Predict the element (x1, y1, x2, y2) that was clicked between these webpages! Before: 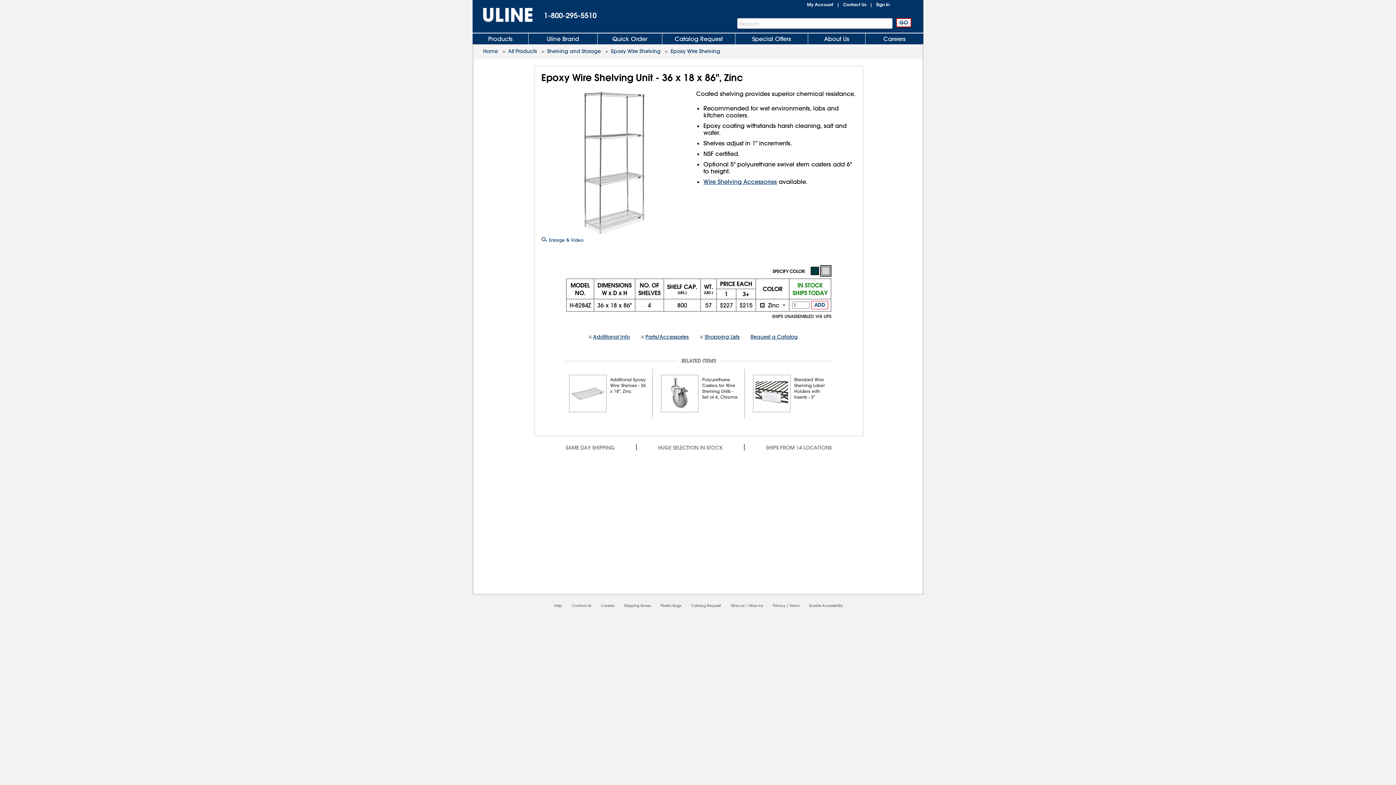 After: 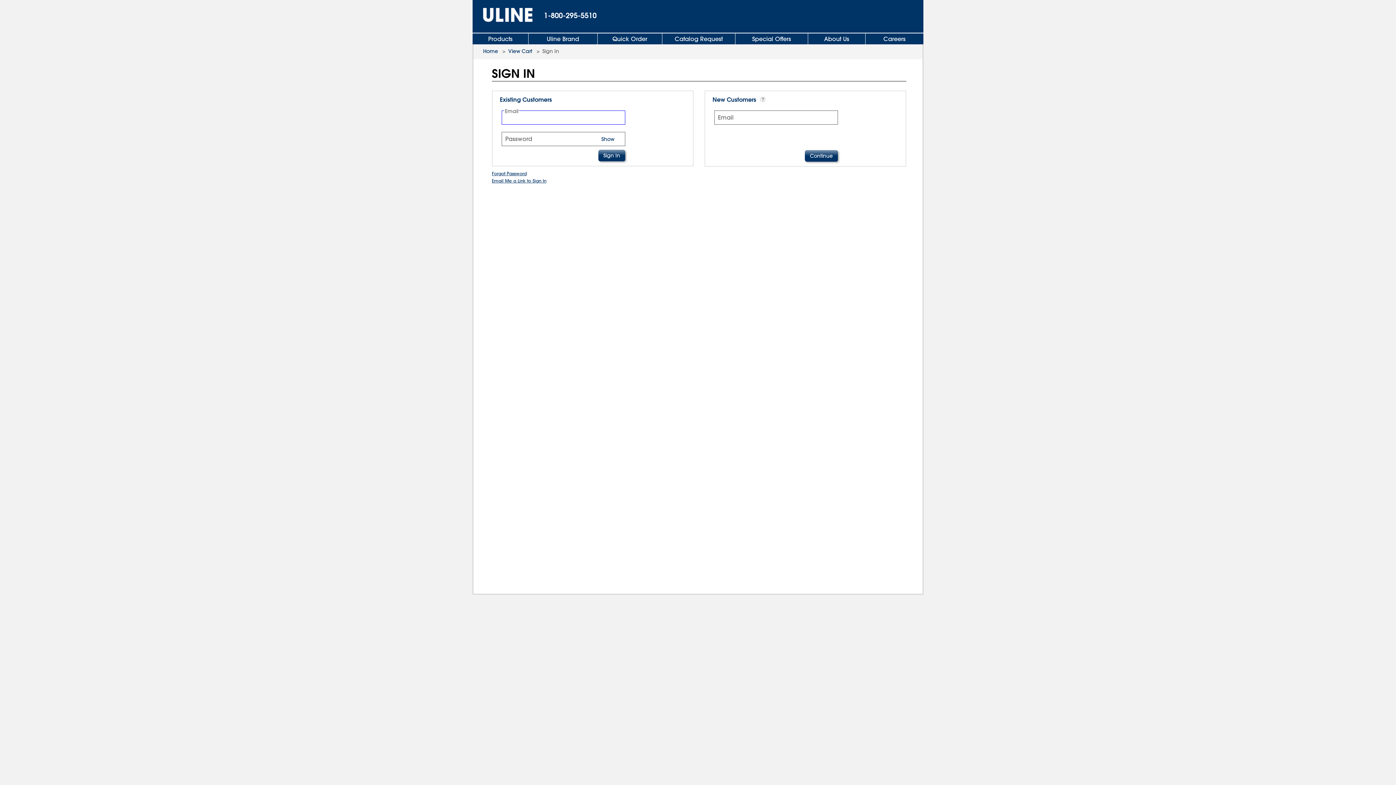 Action: bbox: (697, 331, 744, 343) label: Shopping Lists